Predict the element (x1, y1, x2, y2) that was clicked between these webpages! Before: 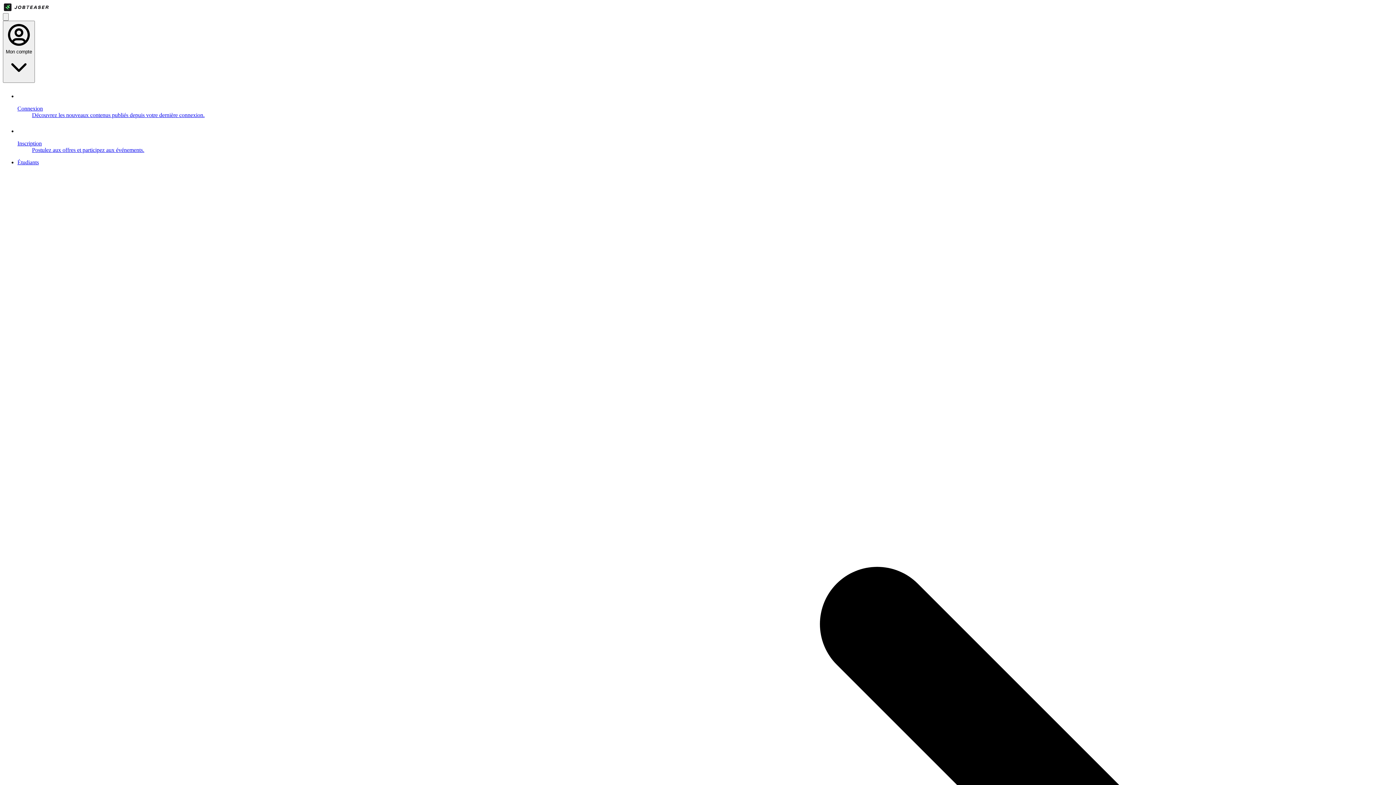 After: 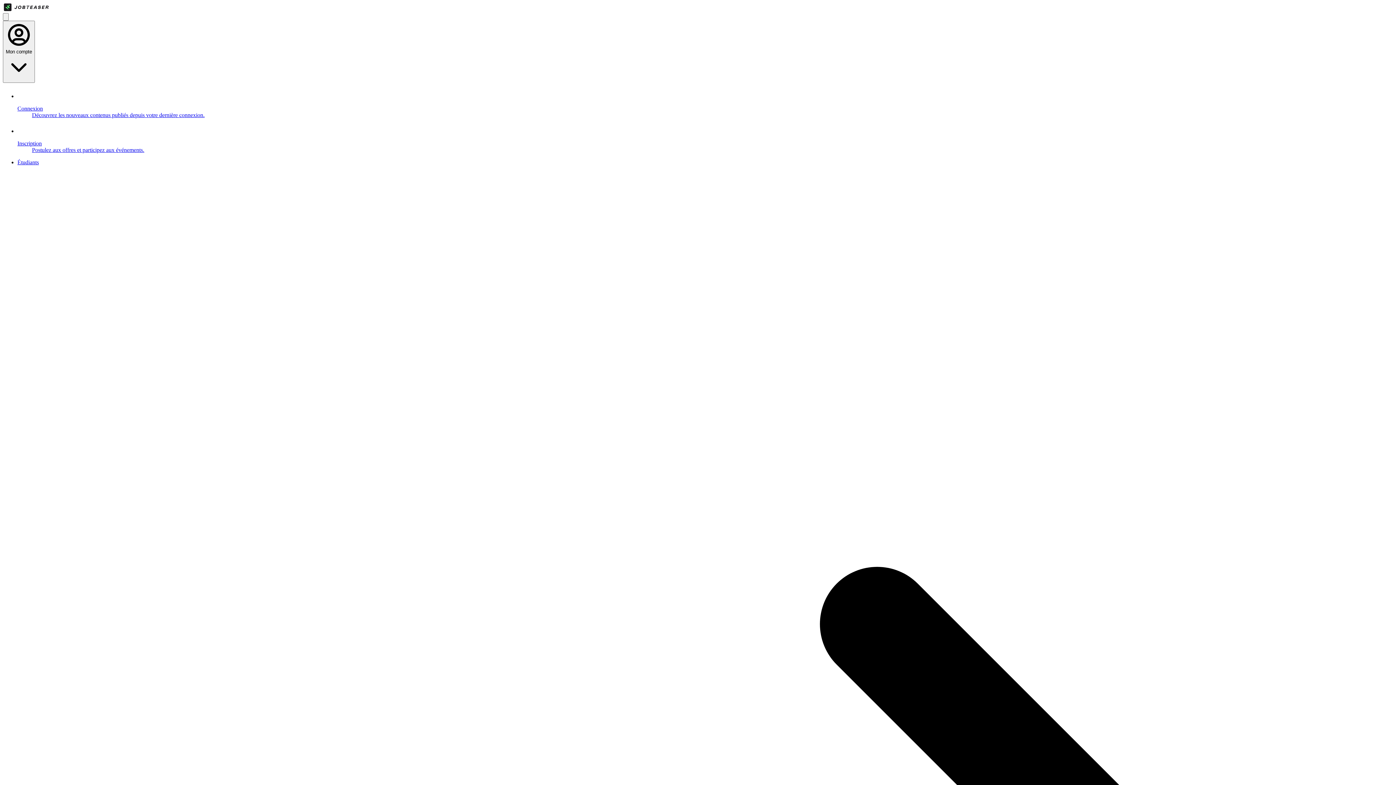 Action: label: Accueil bbox: (2, 2, 1393, 13)